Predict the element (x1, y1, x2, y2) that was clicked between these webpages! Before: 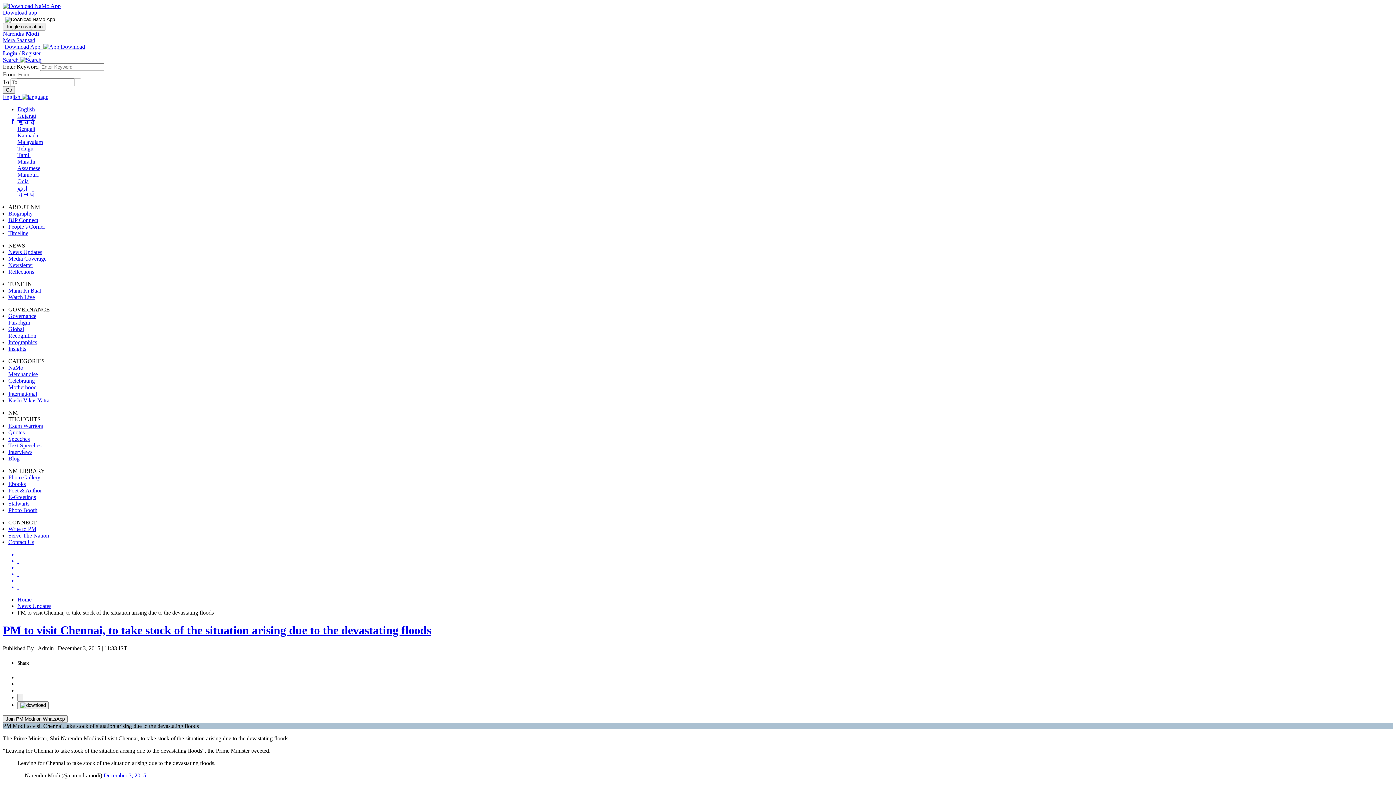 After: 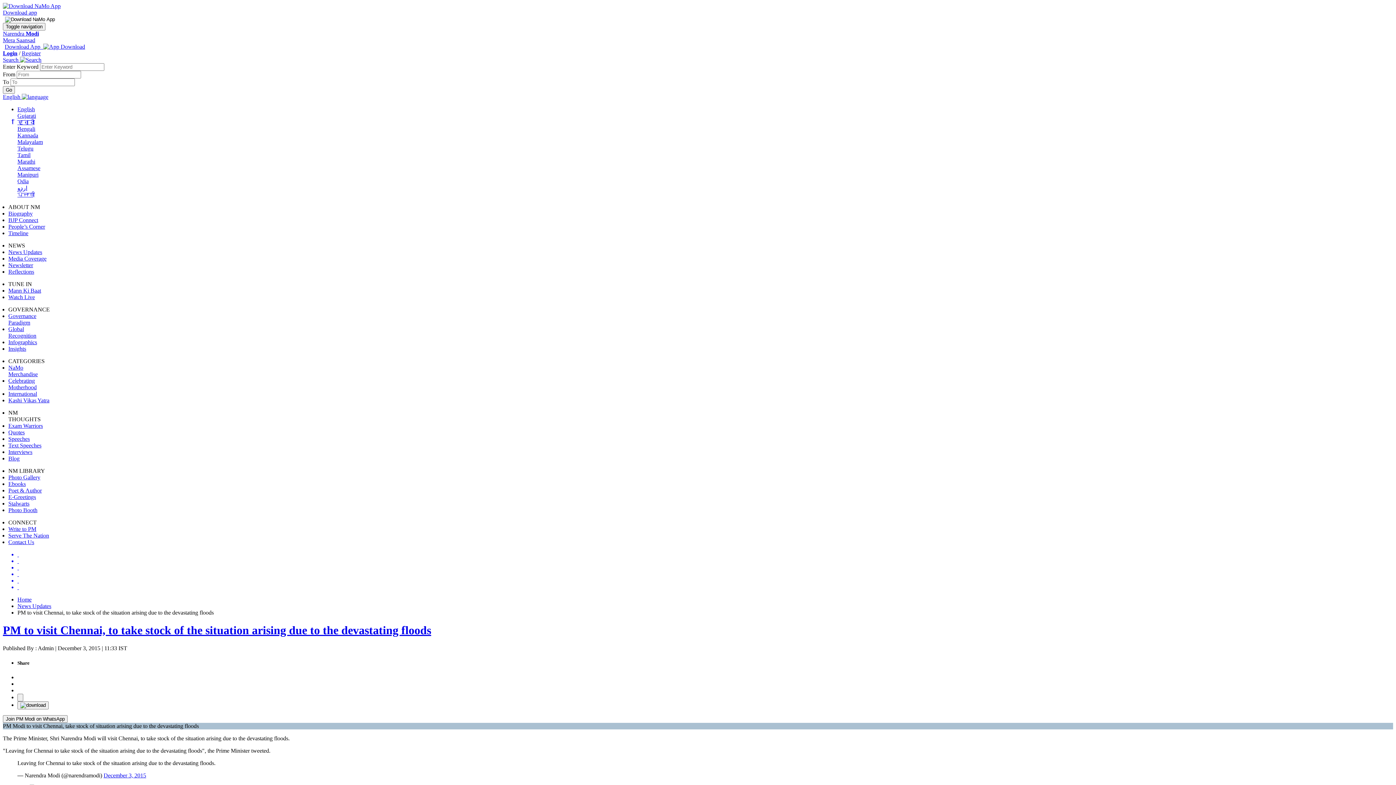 Action: bbox: (8, 364, 37, 377) label: NaMo Merchandise